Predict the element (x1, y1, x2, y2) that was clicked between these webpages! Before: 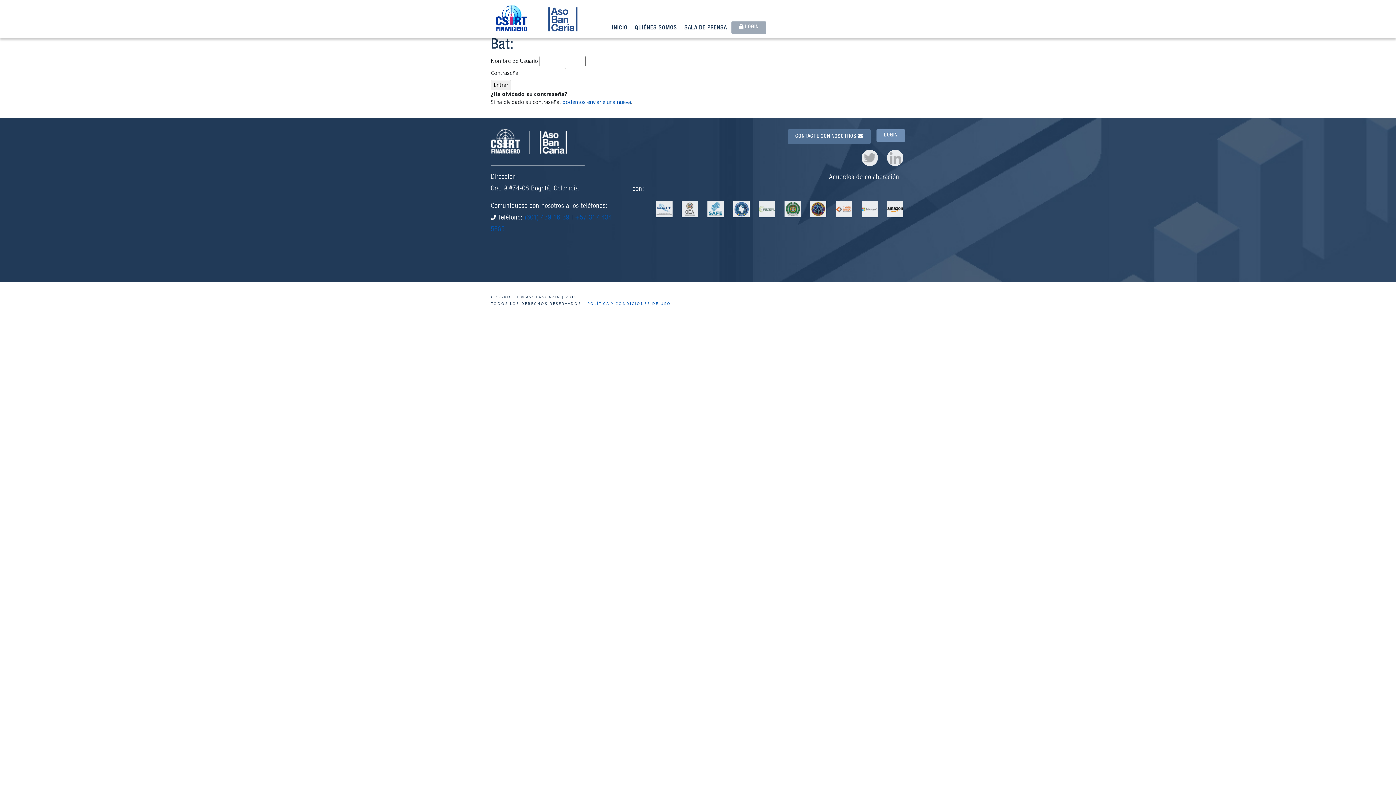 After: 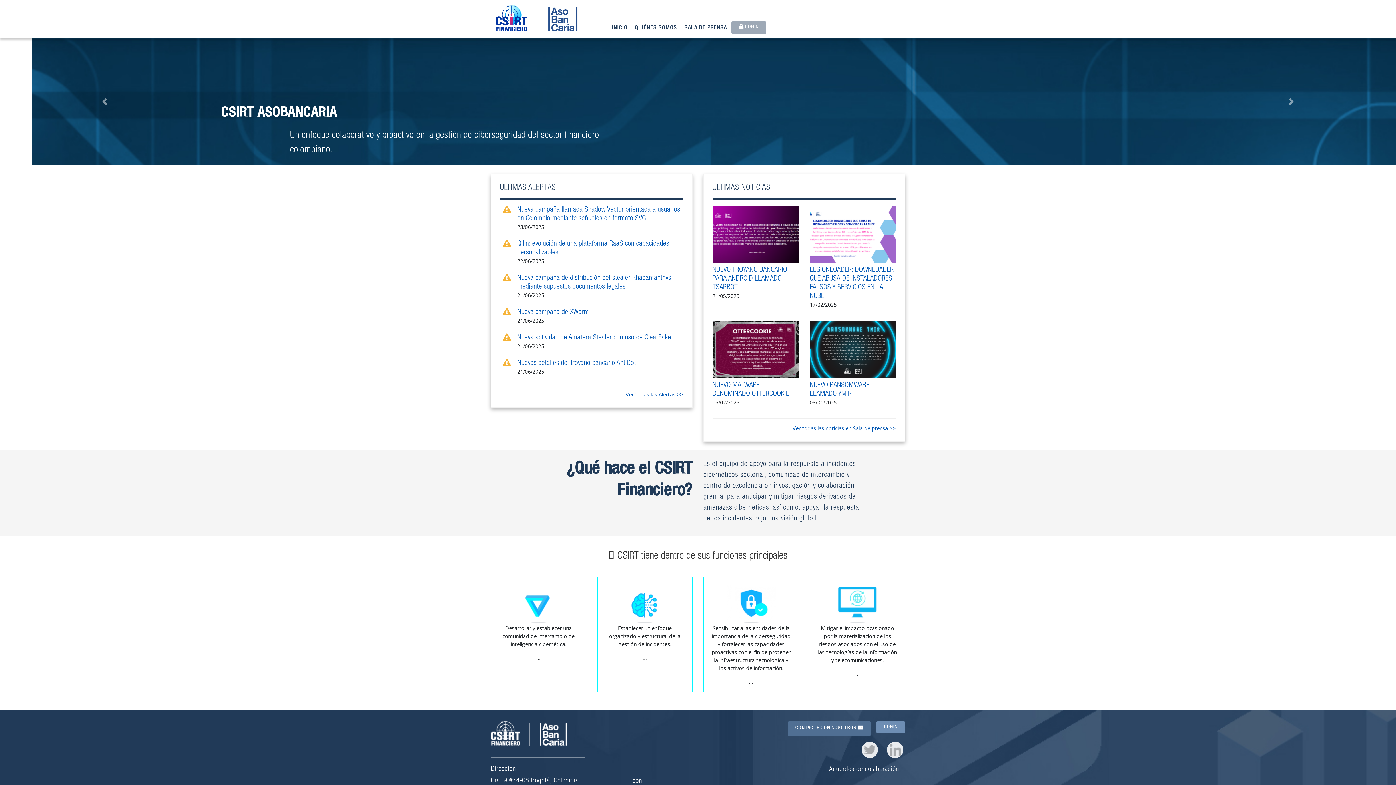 Action: label: INICIO bbox: (609, 21, 630, 35)